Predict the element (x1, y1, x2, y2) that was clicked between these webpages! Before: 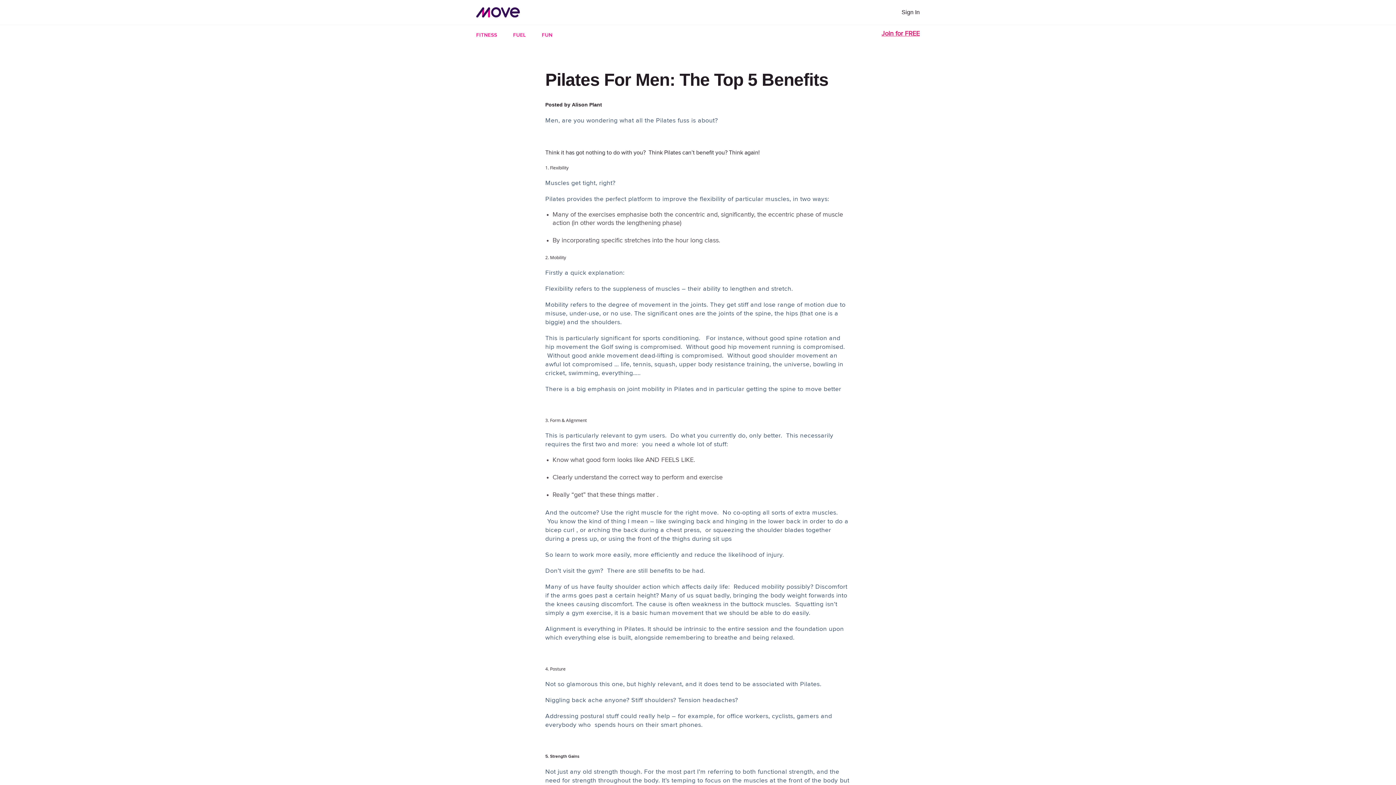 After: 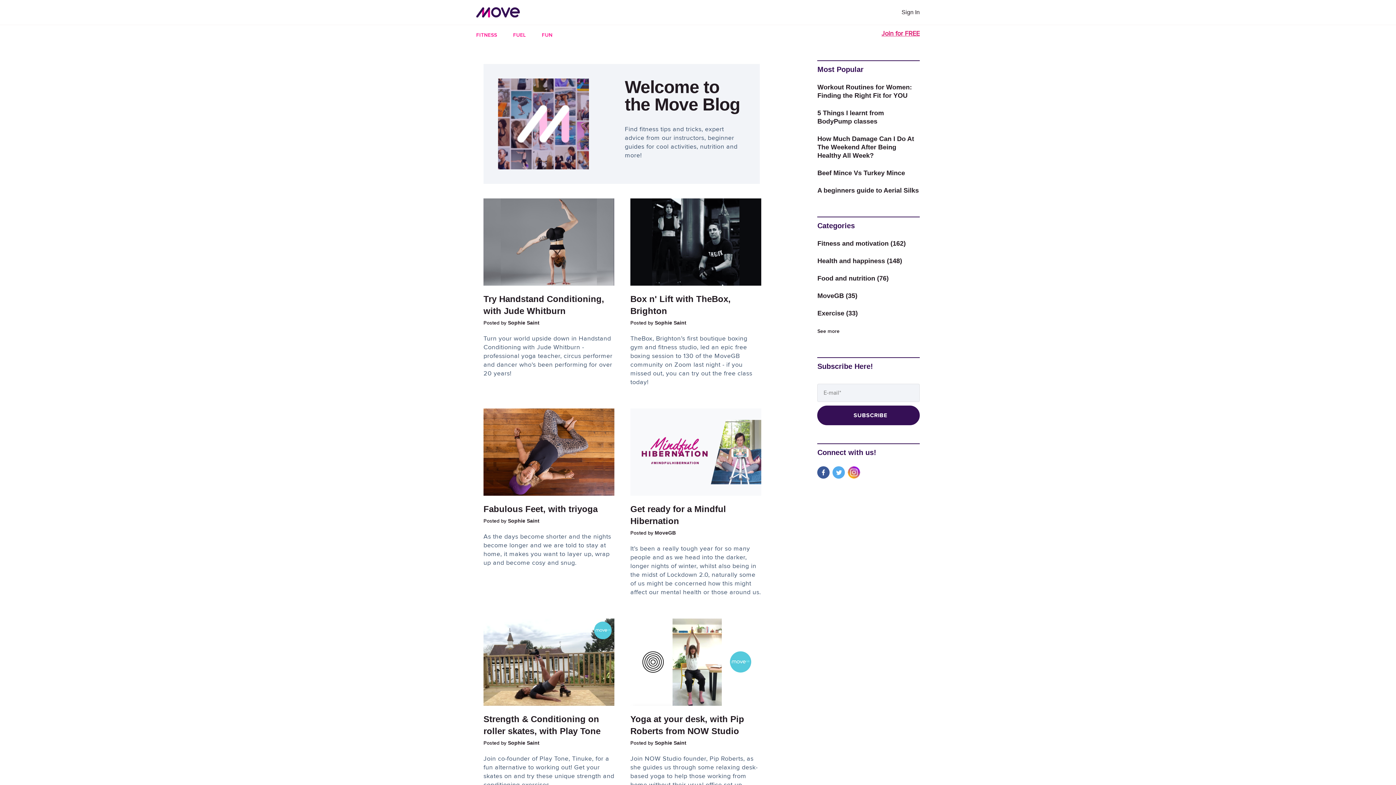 Action: bbox: (476, 10, 520, 15)